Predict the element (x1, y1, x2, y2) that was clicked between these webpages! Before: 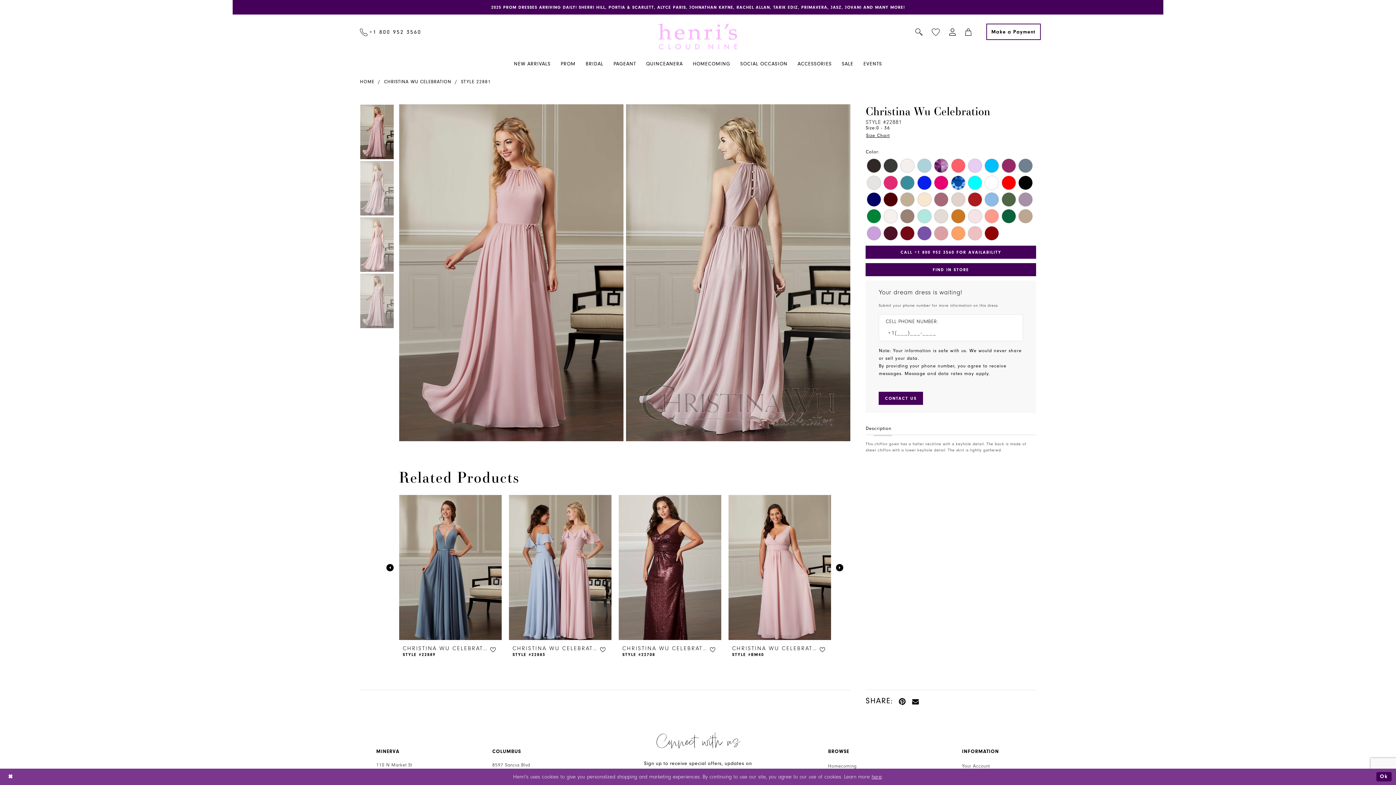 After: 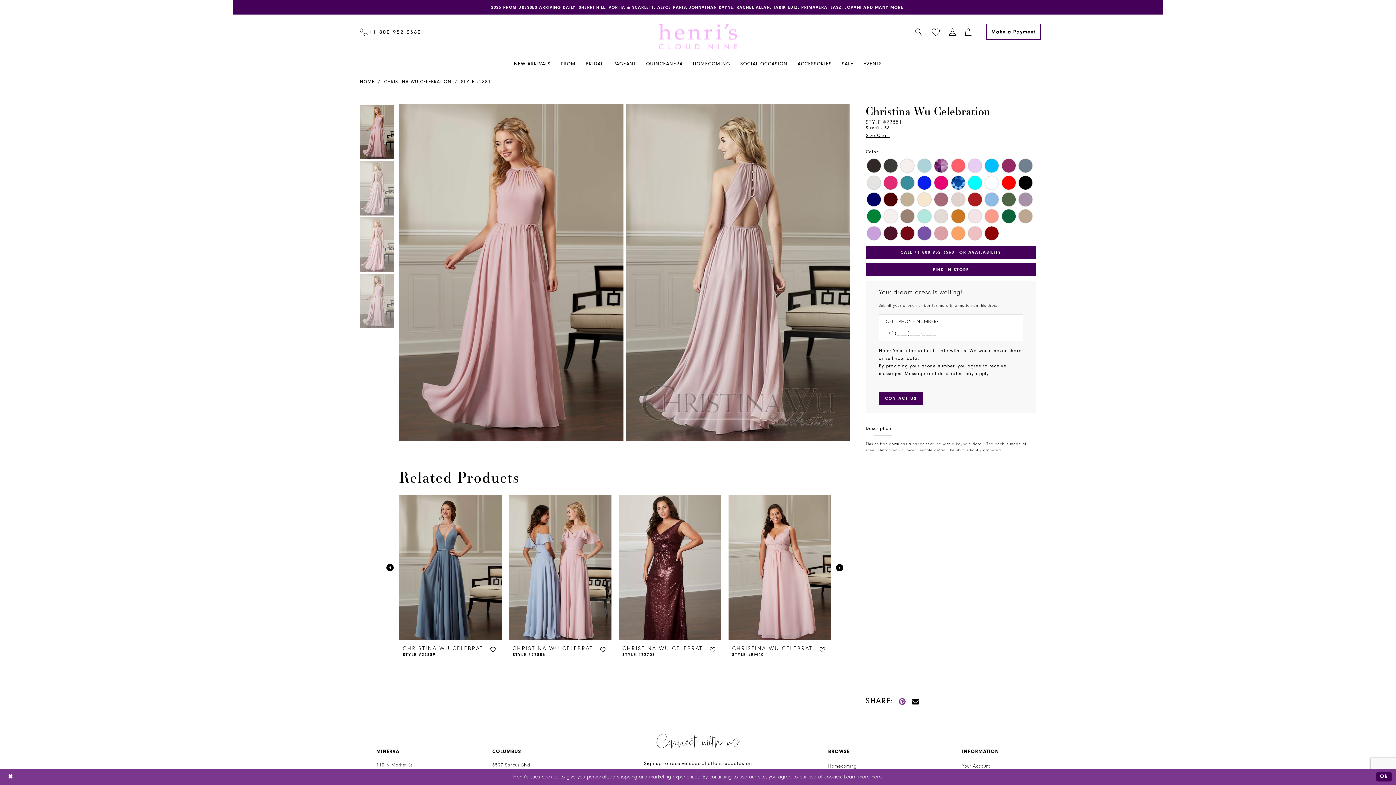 Action: bbox: (899, 694, 906, 707) label: Pin it - Opens in new tab